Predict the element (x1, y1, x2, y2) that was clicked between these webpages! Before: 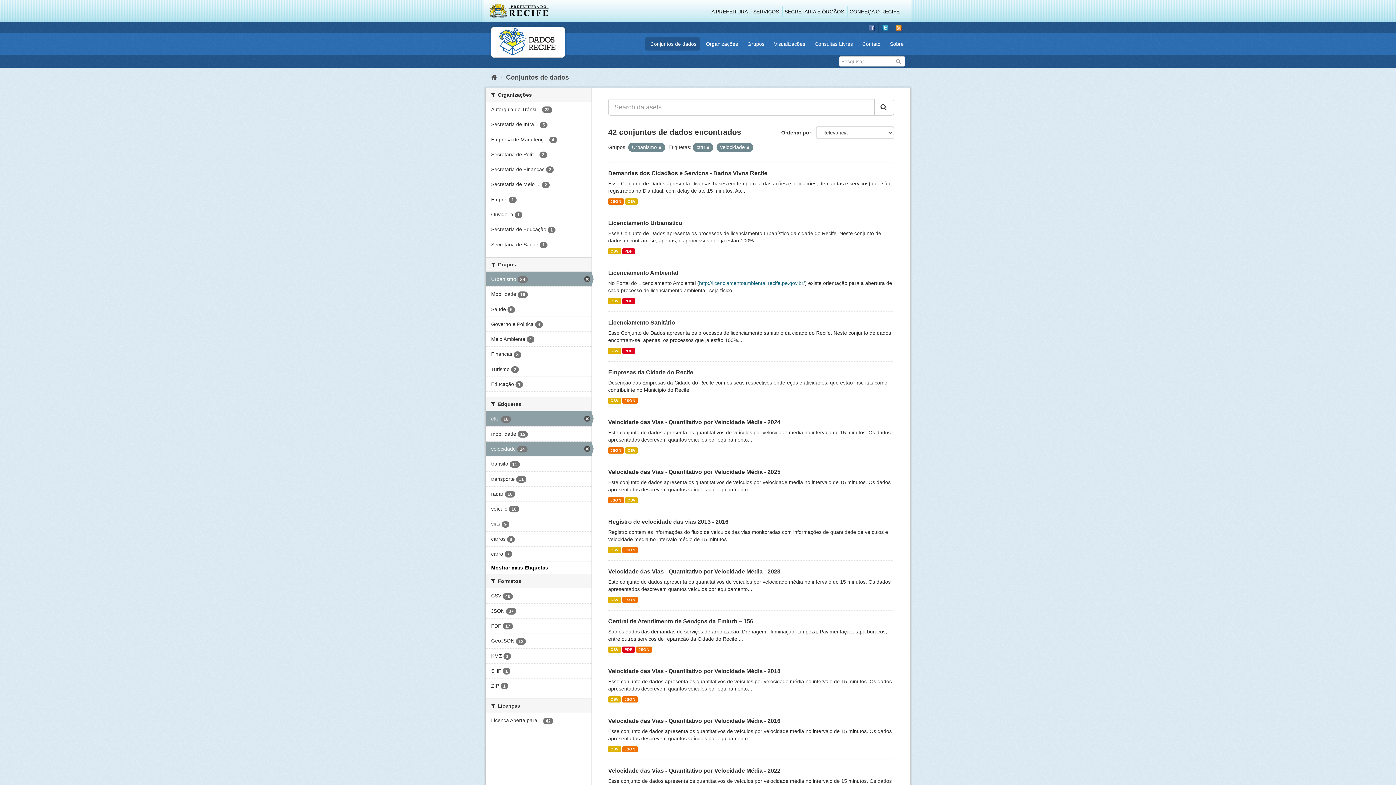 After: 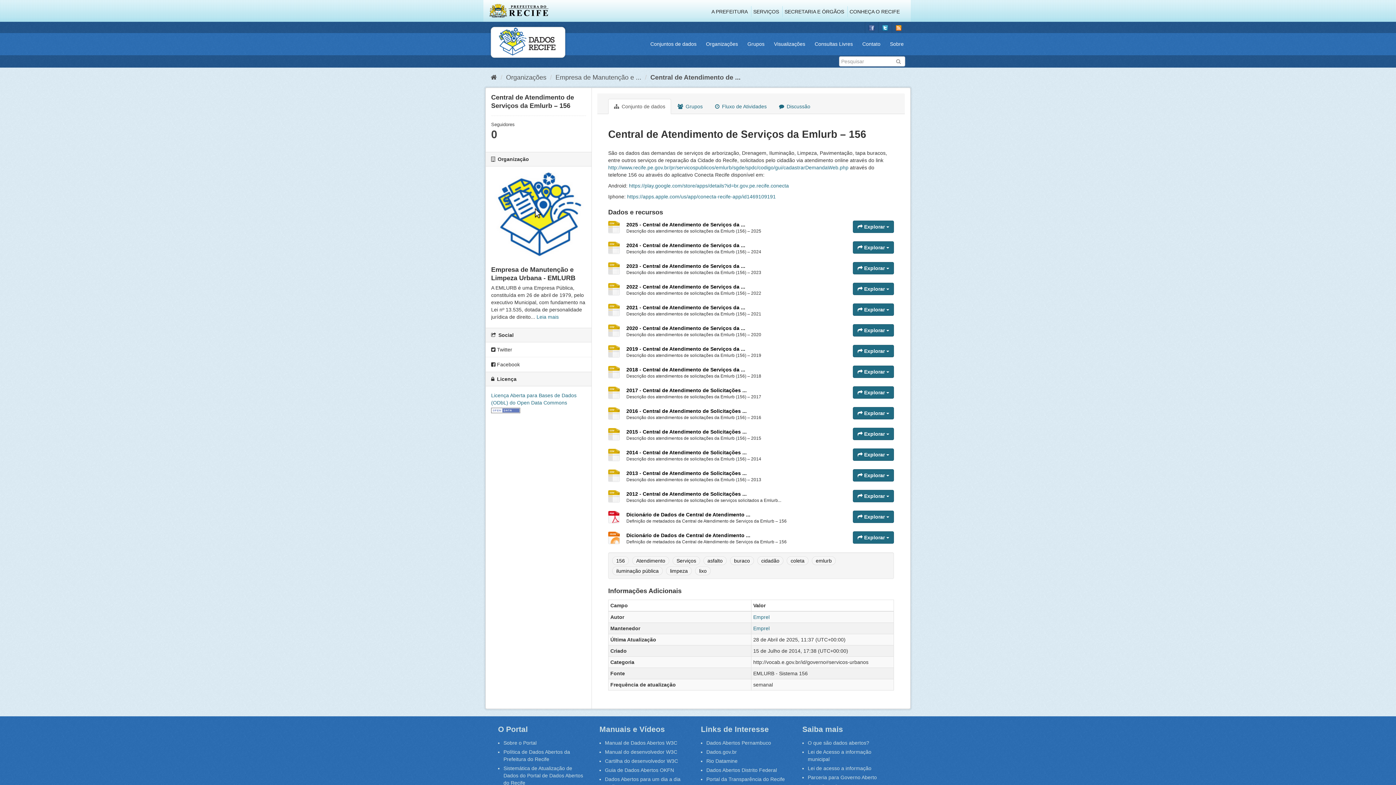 Action: bbox: (636, 646, 651, 653) label: JSON